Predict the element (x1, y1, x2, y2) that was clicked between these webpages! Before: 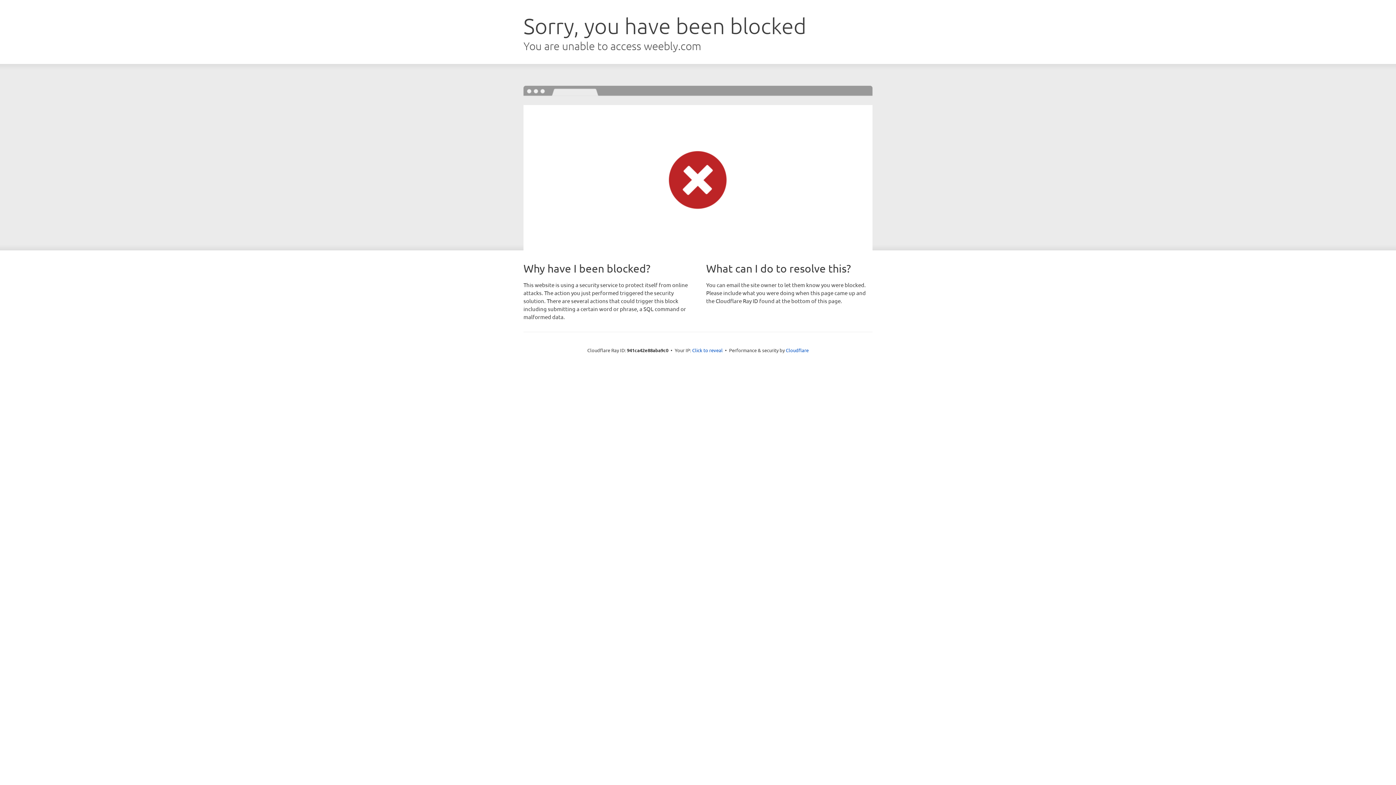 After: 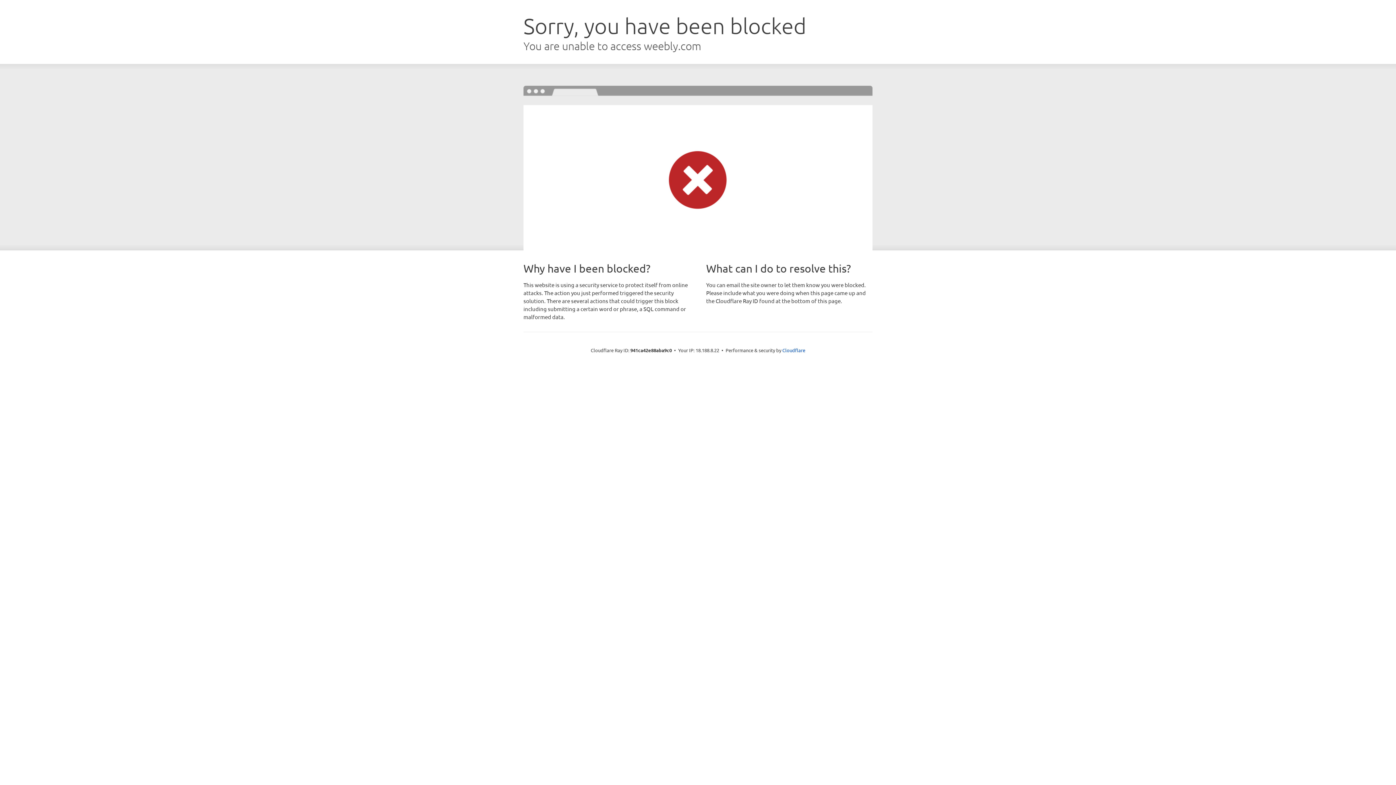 Action: bbox: (692, 346, 722, 353) label: Click to reveal